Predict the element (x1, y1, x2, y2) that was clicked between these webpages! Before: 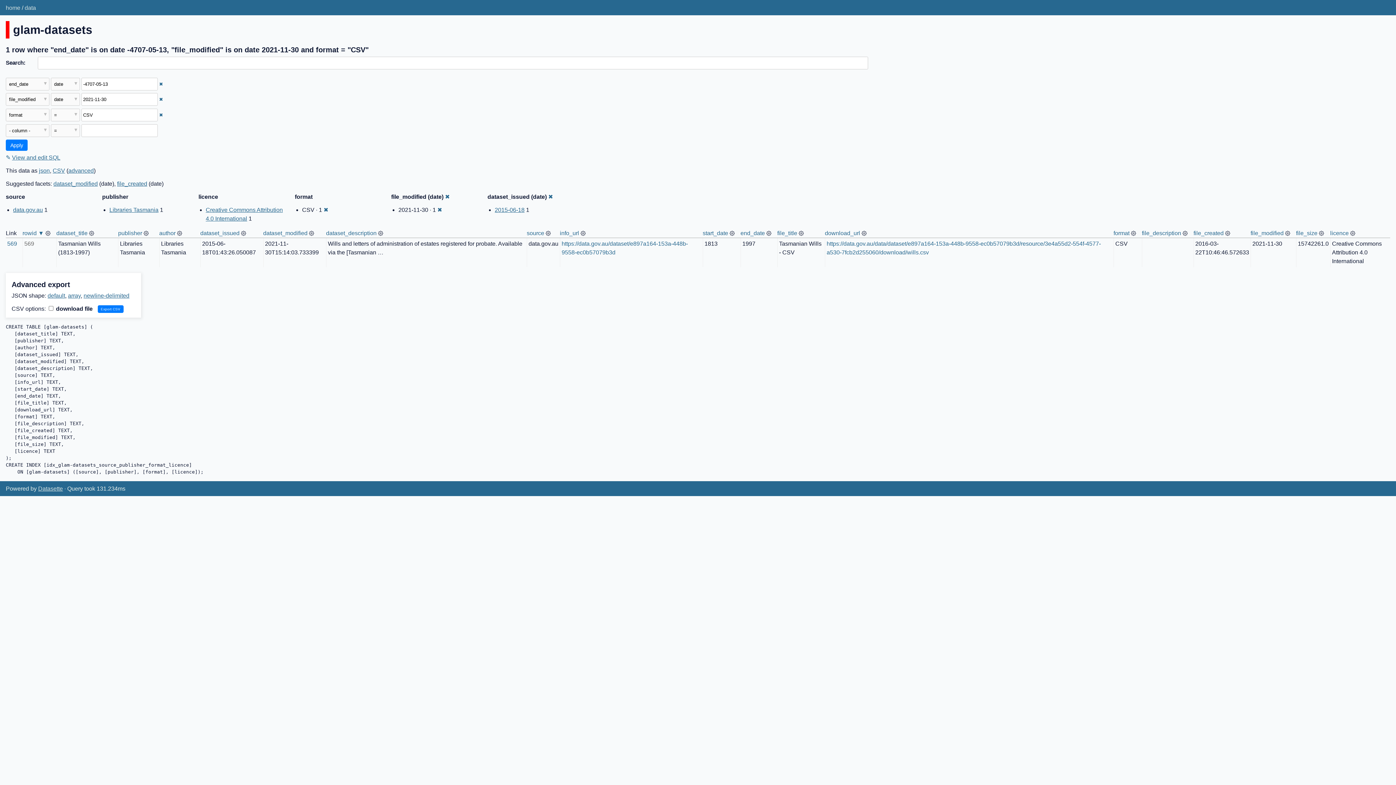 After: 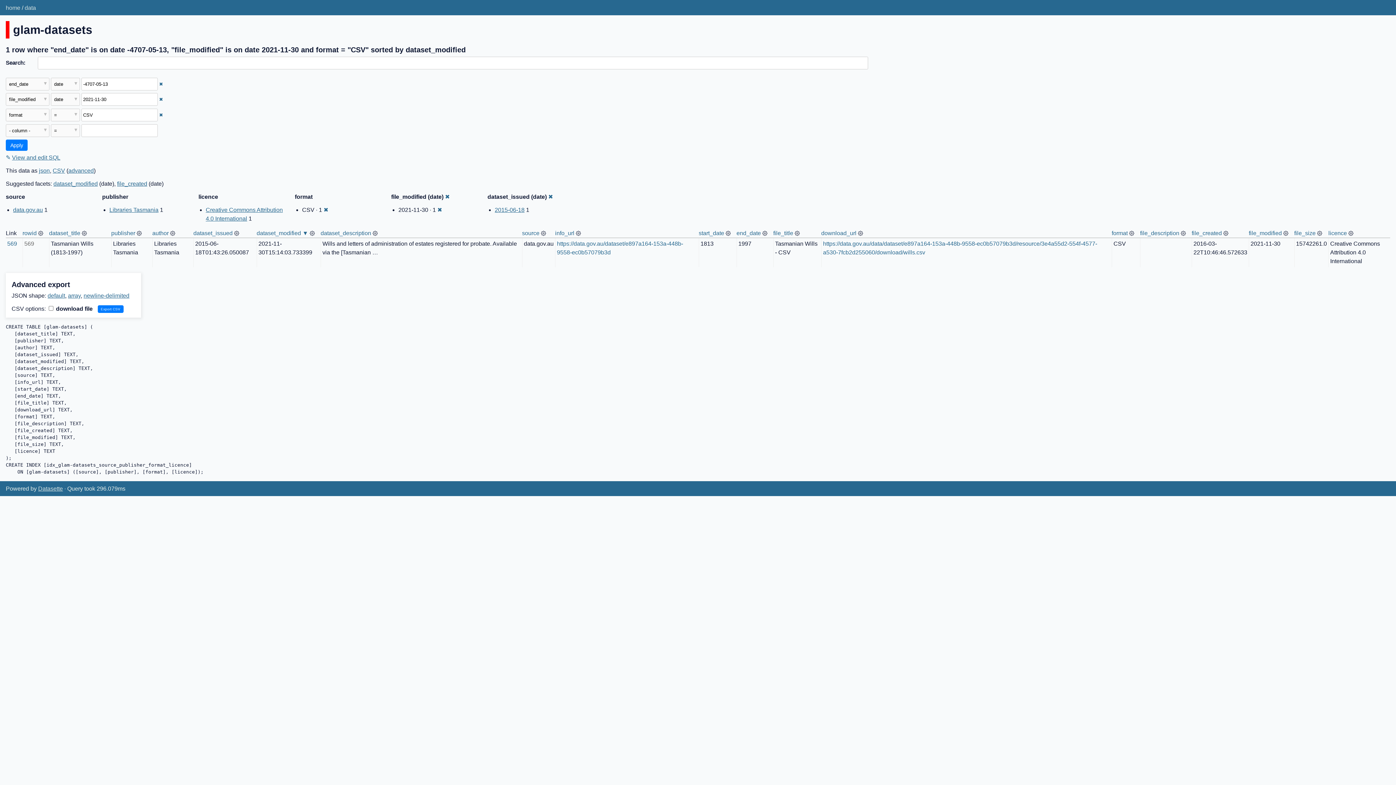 Action: bbox: (263, 230, 307, 236) label: dataset_modified